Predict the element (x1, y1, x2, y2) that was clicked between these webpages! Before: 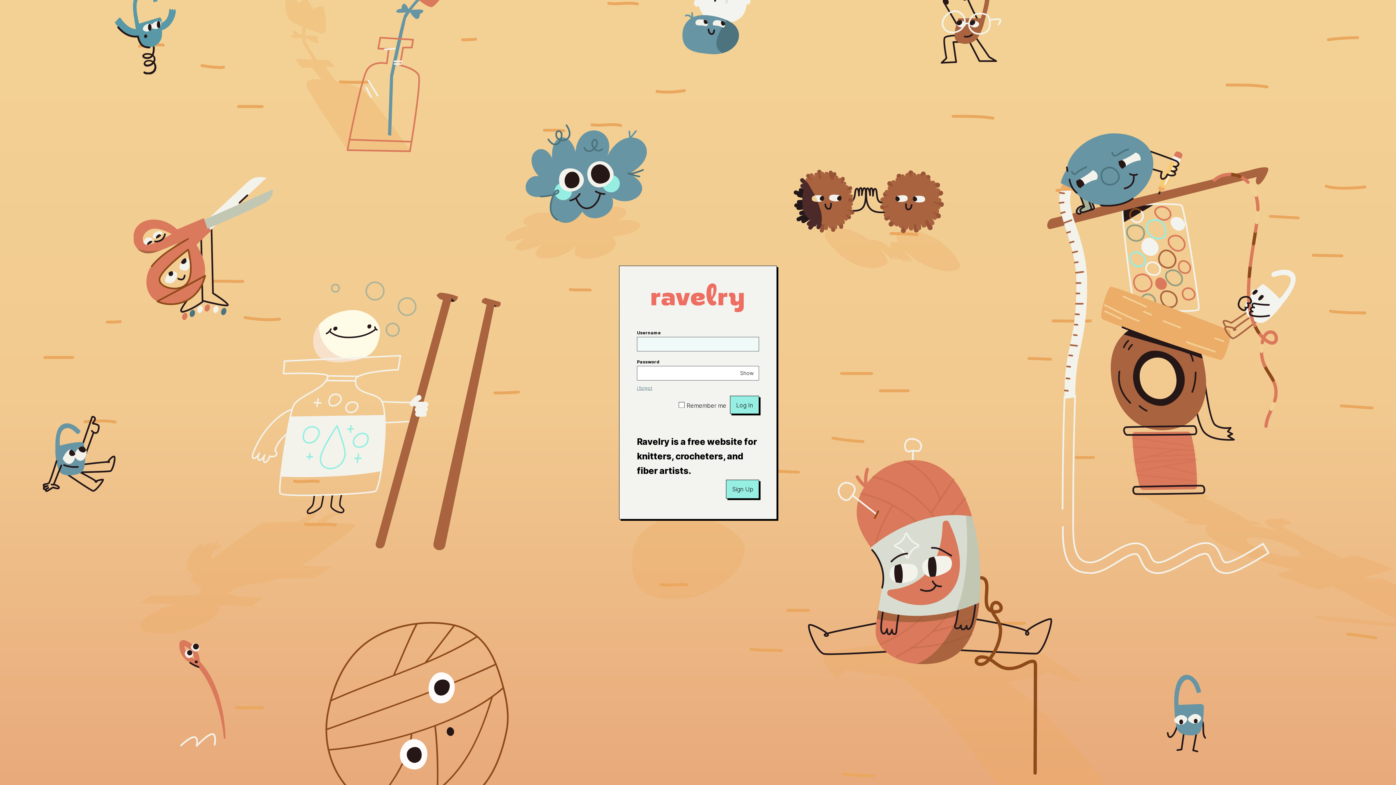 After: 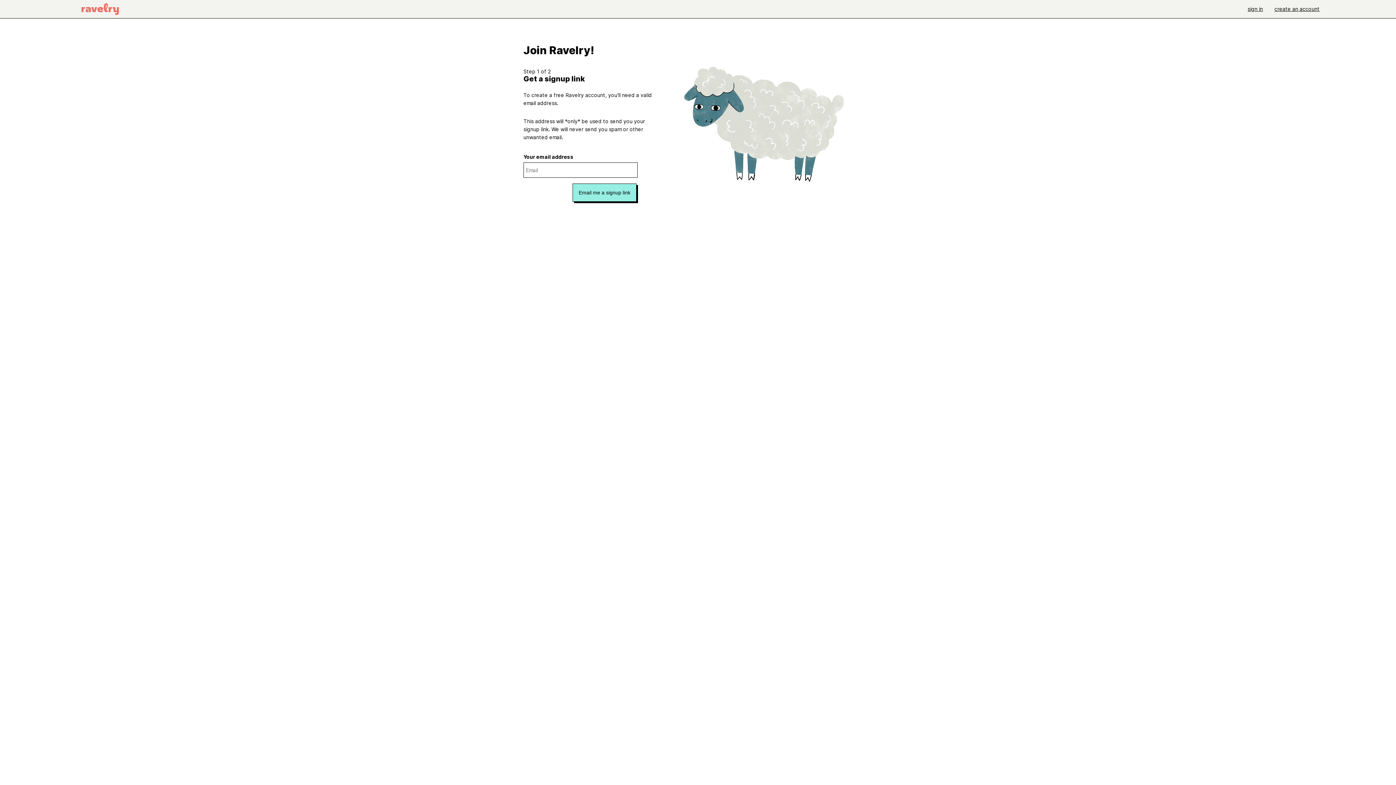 Action: label: Sign Up bbox: (726, 480, 759, 498)